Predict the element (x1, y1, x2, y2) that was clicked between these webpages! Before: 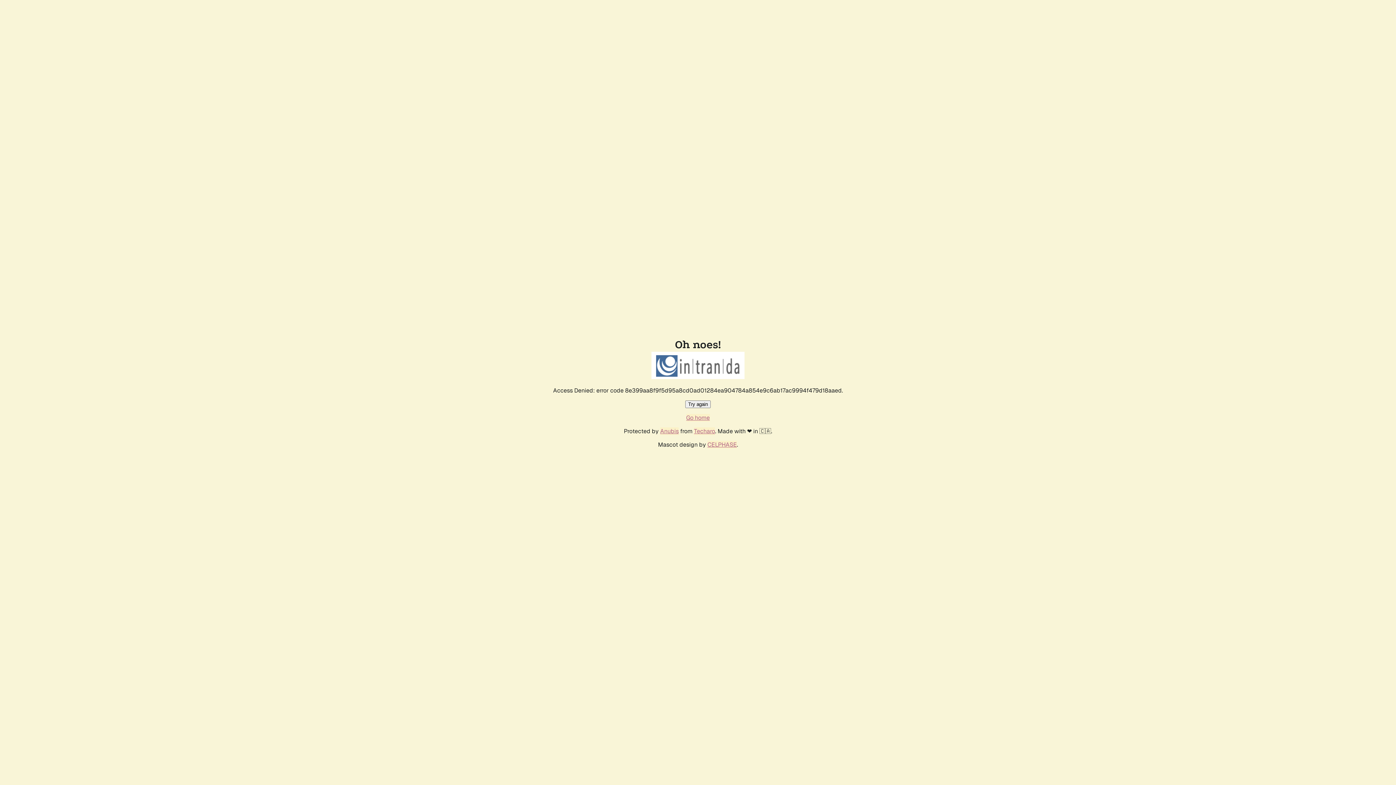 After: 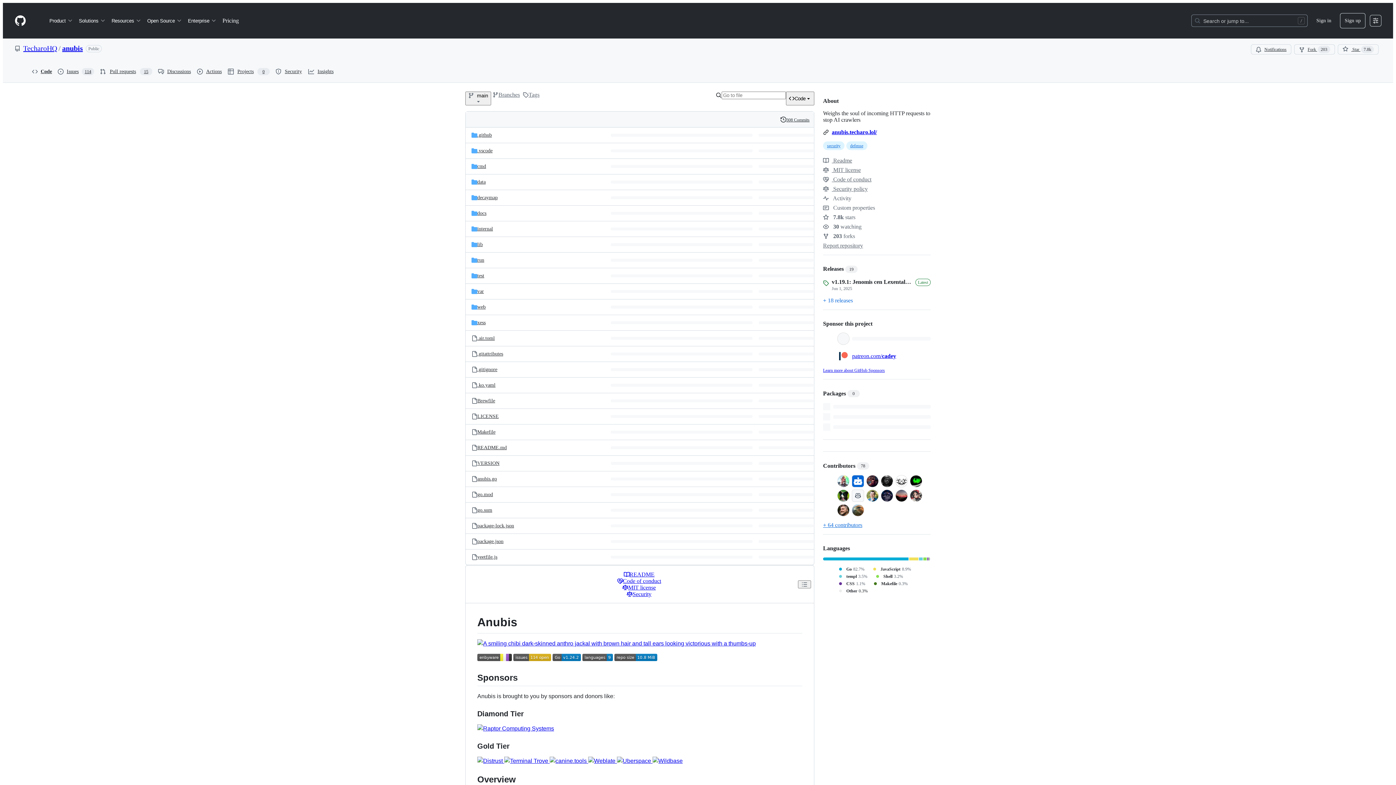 Action: label: Anubis bbox: (660, 427, 678, 435)